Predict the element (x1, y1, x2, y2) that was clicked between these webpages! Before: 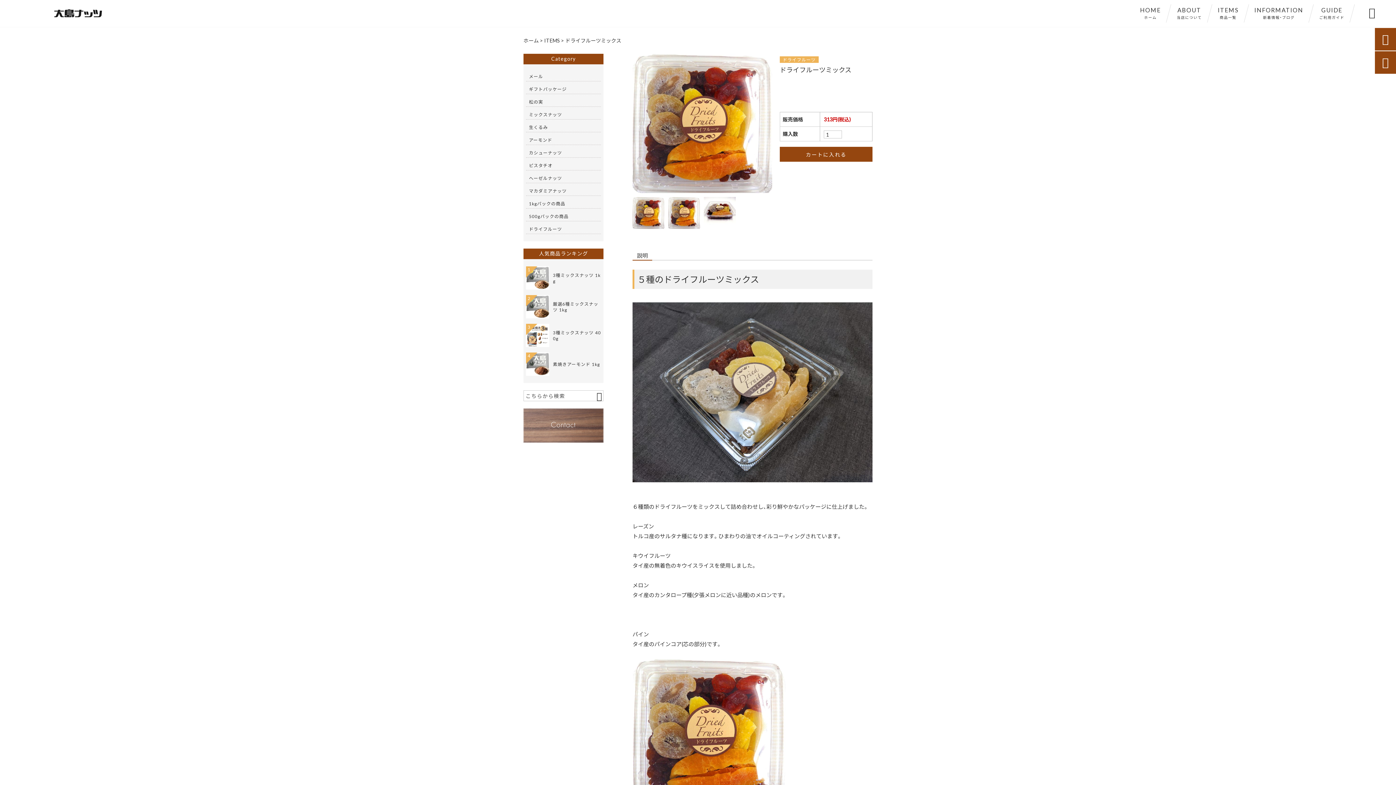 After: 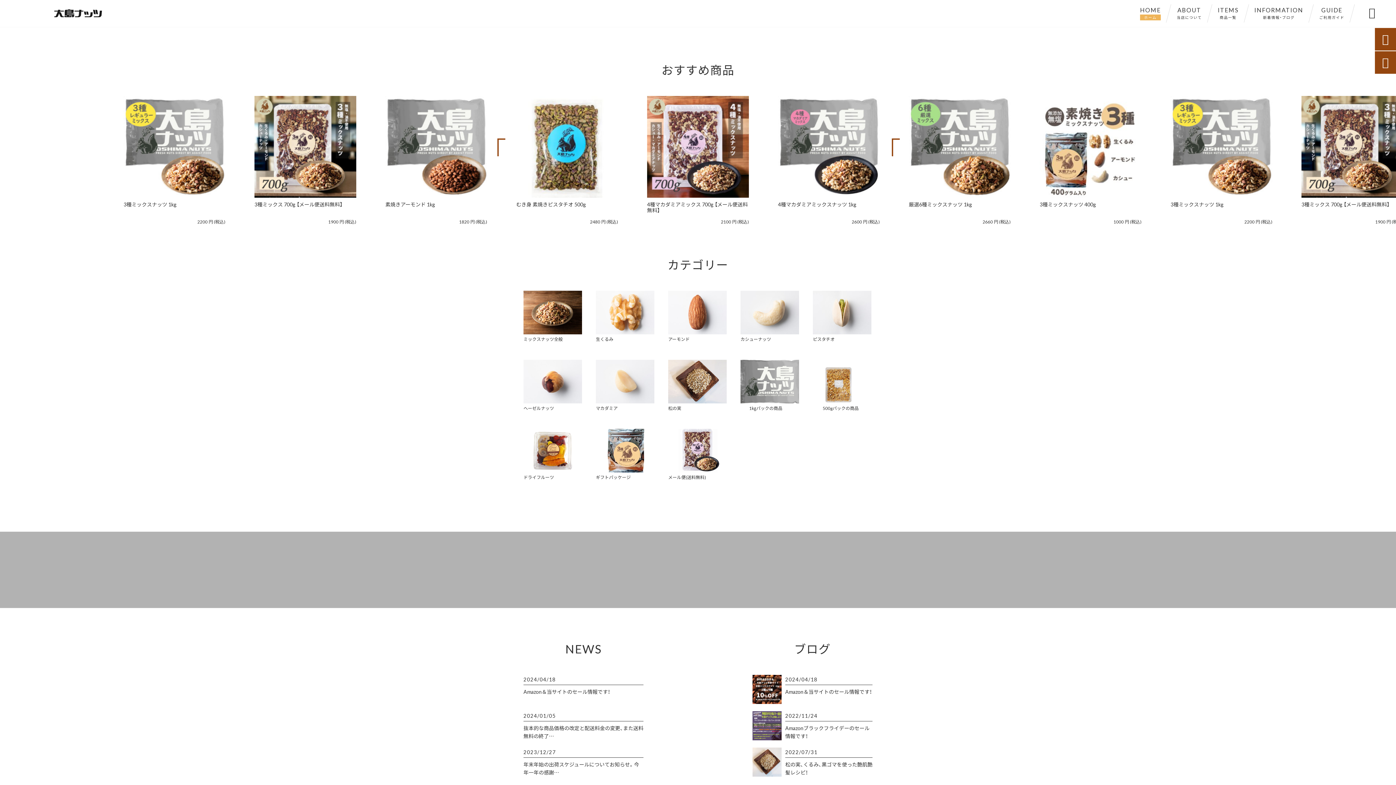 Action: bbox: (36, 9, 117, 17)